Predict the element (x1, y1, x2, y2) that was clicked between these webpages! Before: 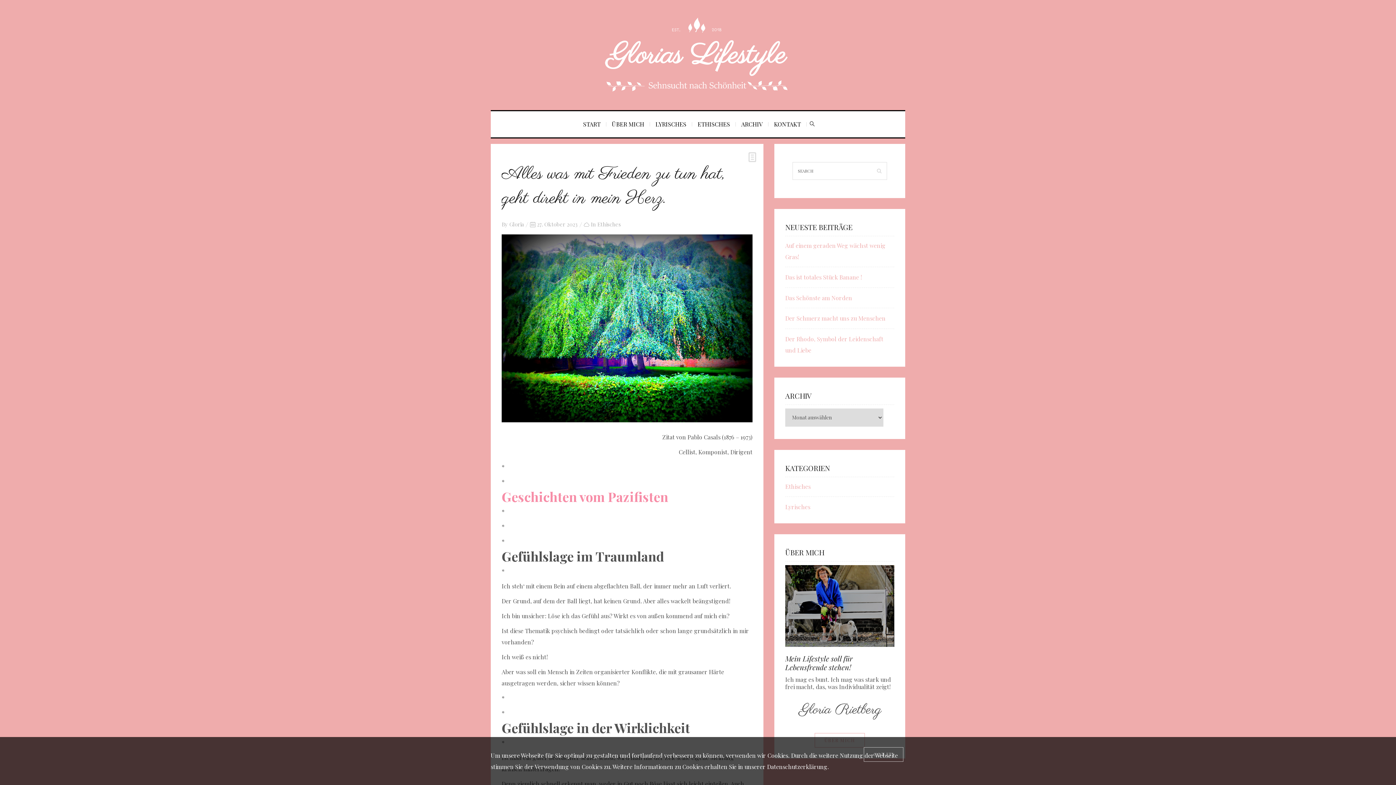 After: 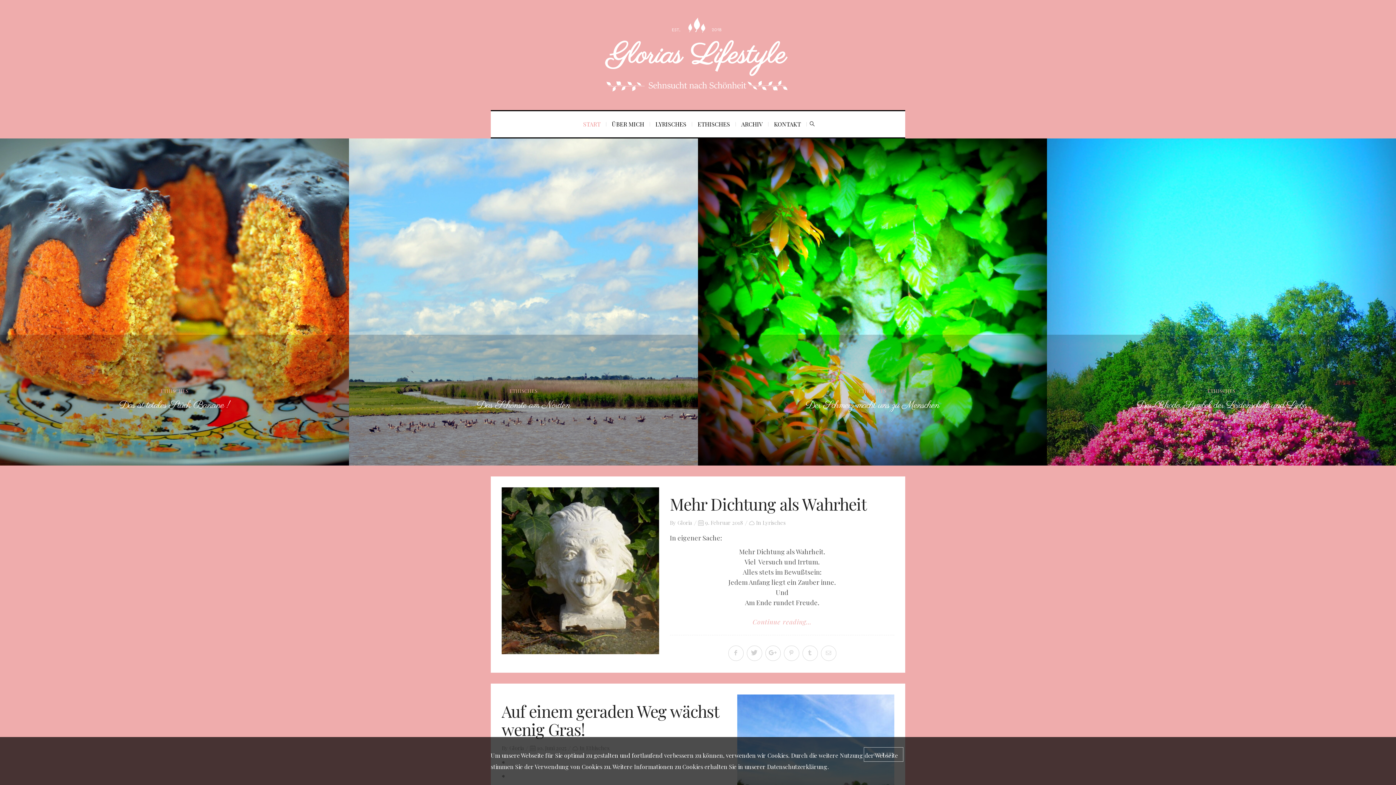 Action: bbox: (598, 50, 798, 57)